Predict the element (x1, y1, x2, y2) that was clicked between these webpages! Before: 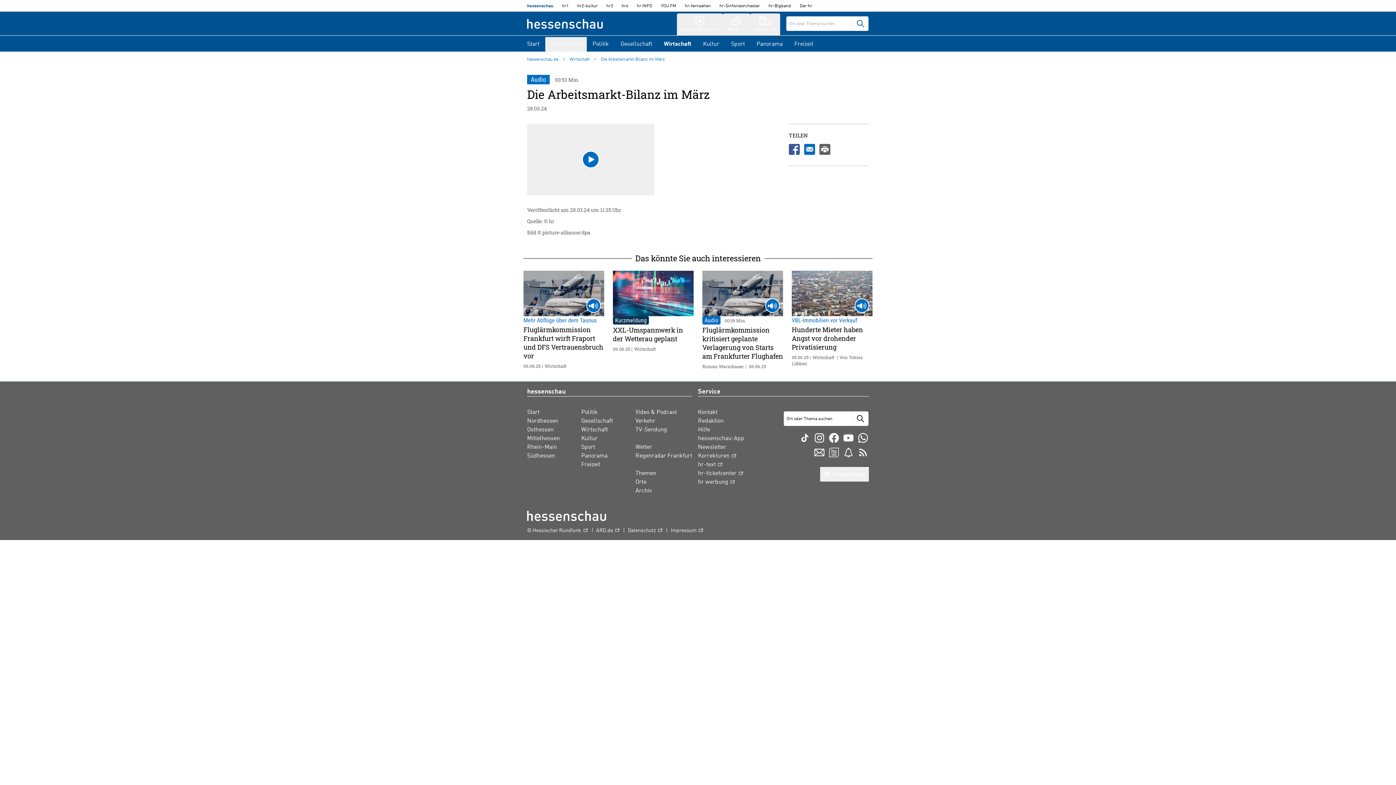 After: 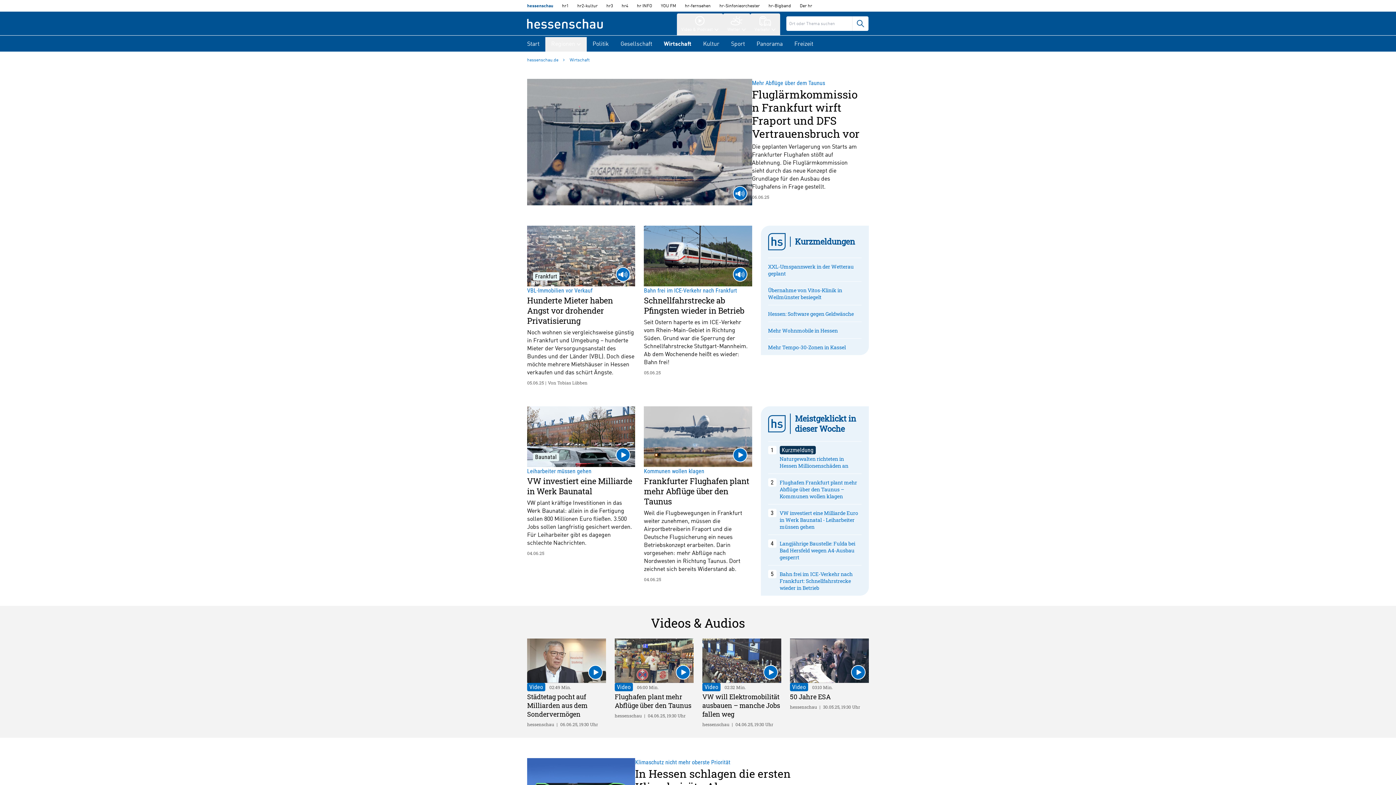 Action: bbox: (658, 37, 697, 51) label: Wirtschaft